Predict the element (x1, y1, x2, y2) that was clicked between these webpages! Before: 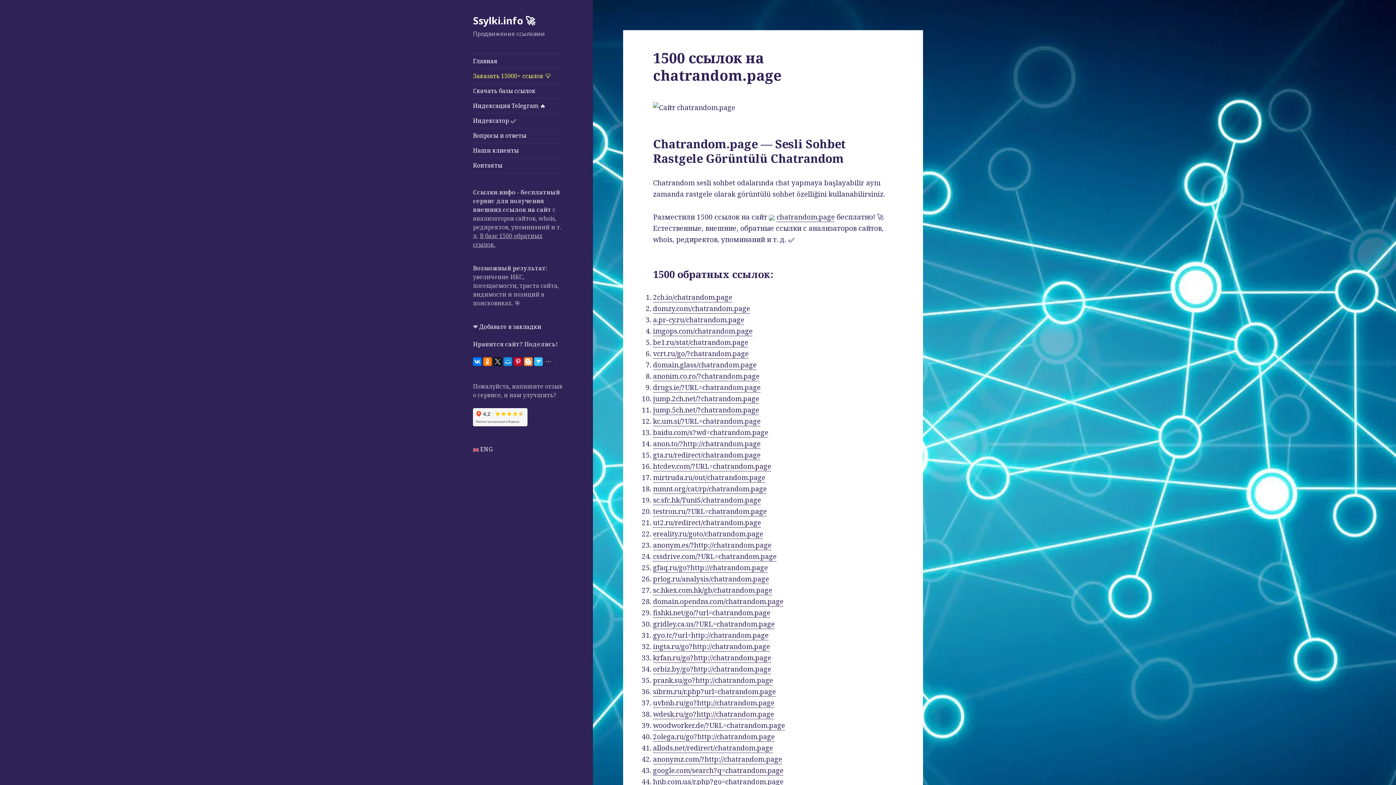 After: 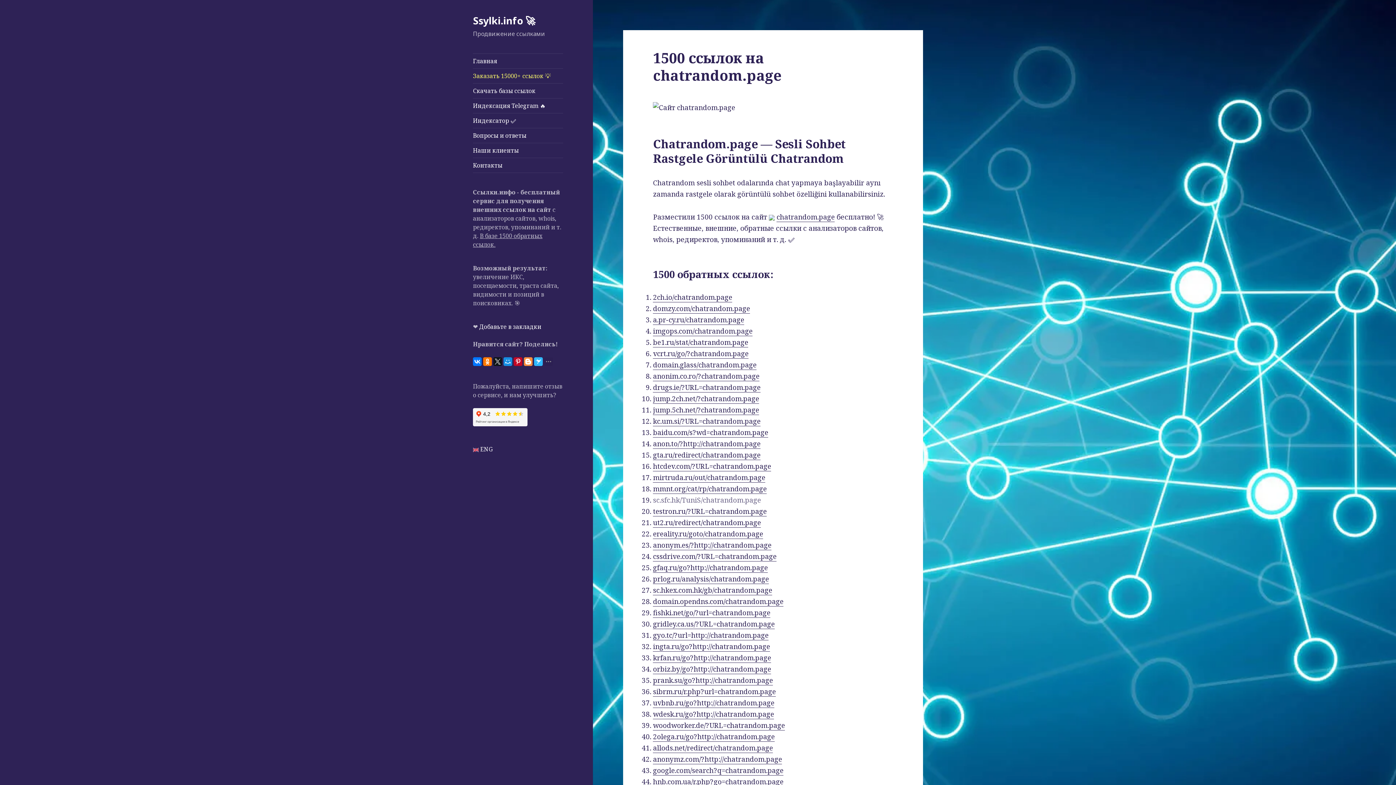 Action: bbox: (653, 495, 761, 505) label: sc.sfc.hk/TuniS/chatrandom.page